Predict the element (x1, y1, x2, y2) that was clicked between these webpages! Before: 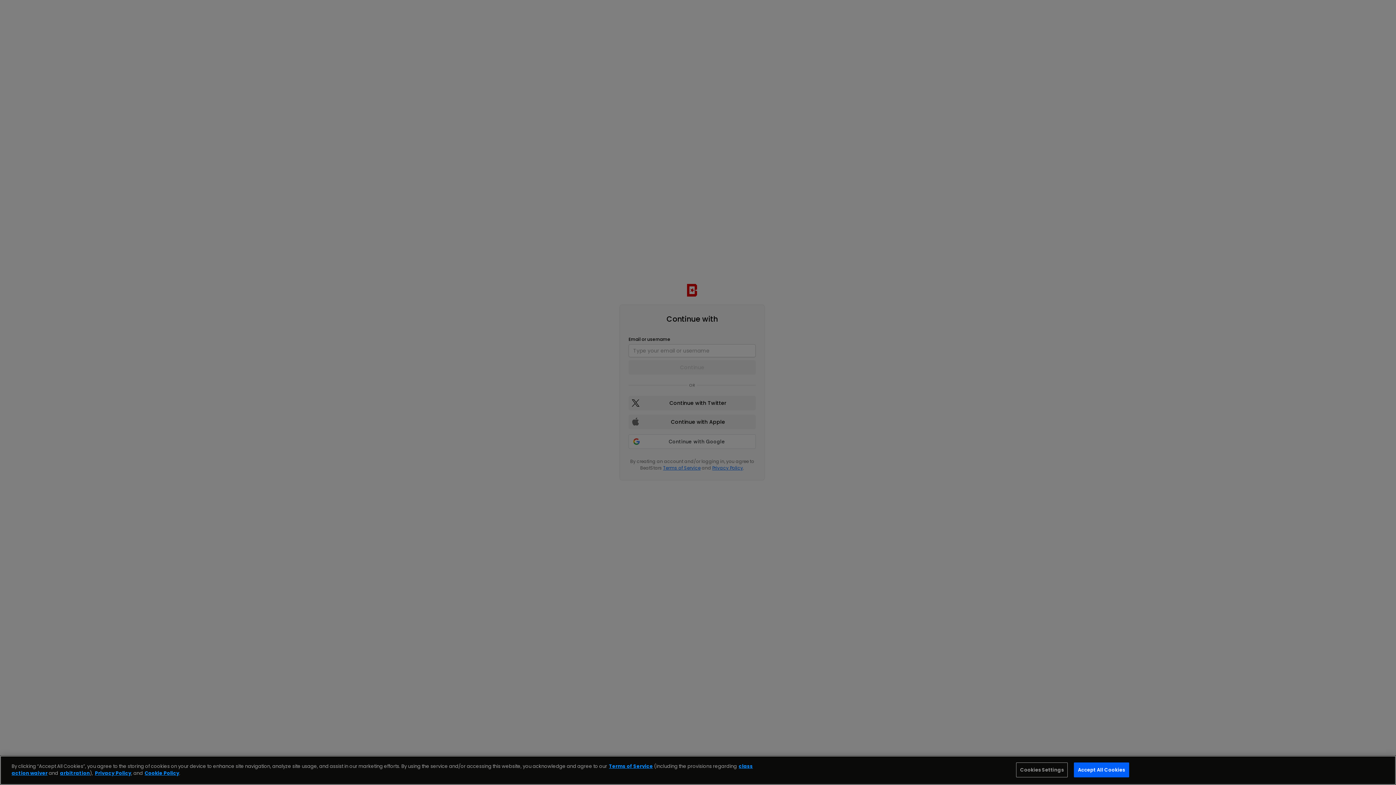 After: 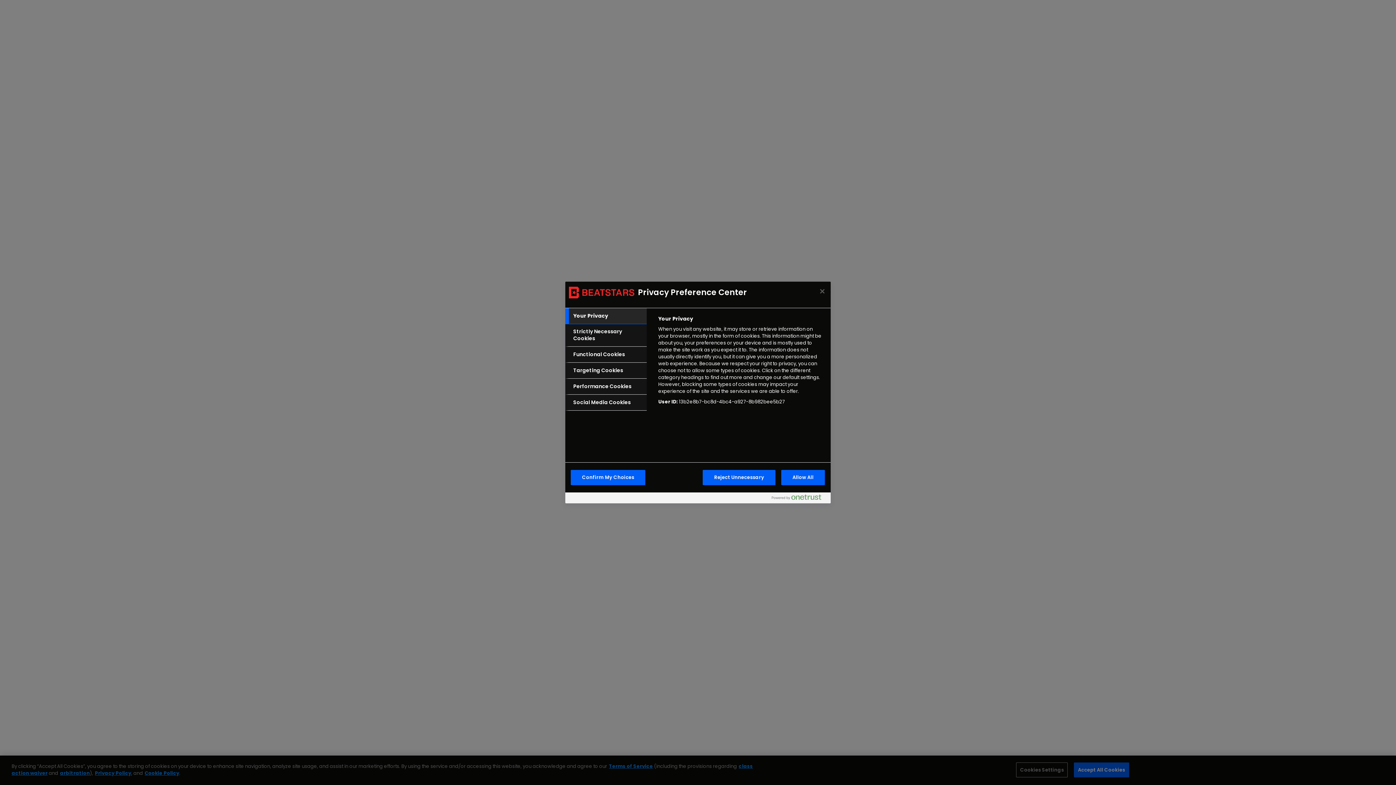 Action: bbox: (1016, 762, 1068, 777) label: Cookies Settings